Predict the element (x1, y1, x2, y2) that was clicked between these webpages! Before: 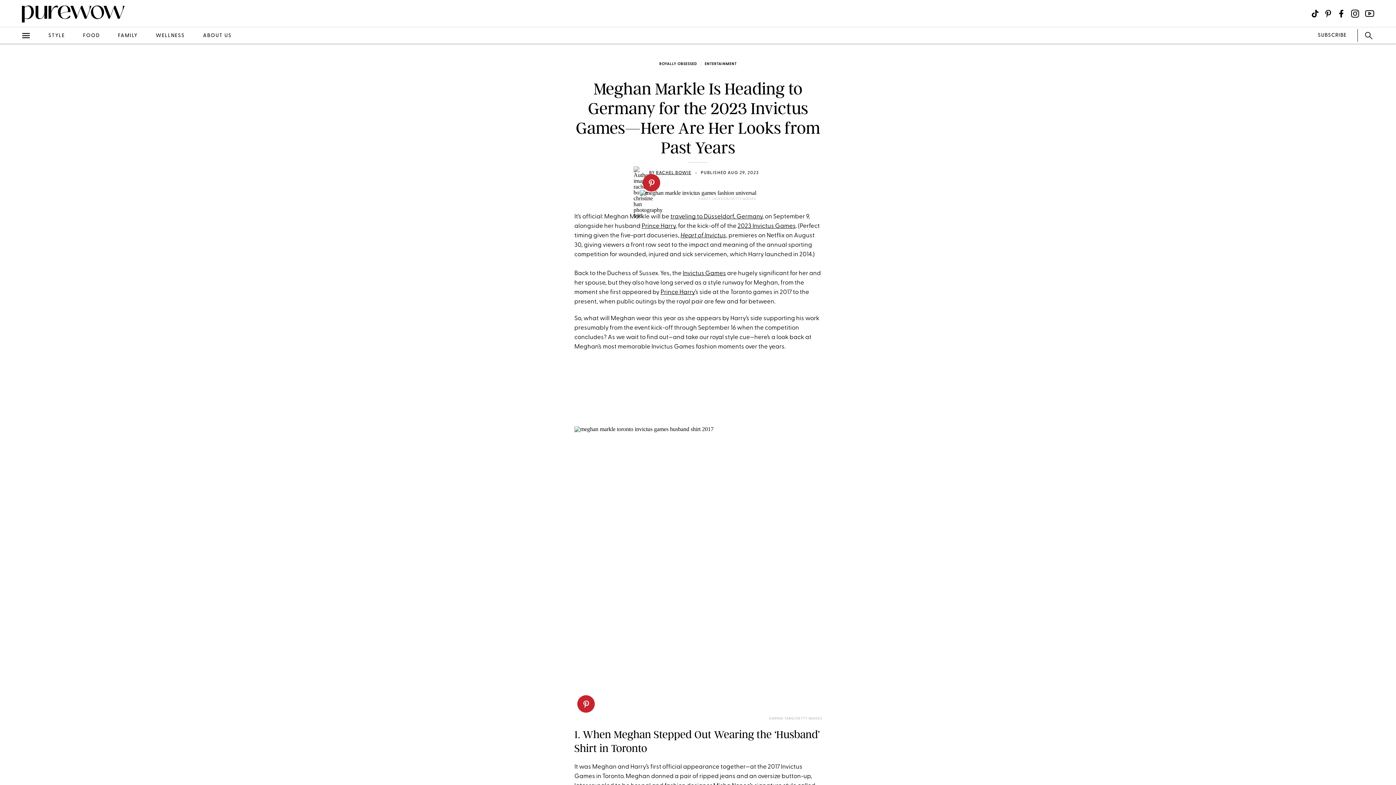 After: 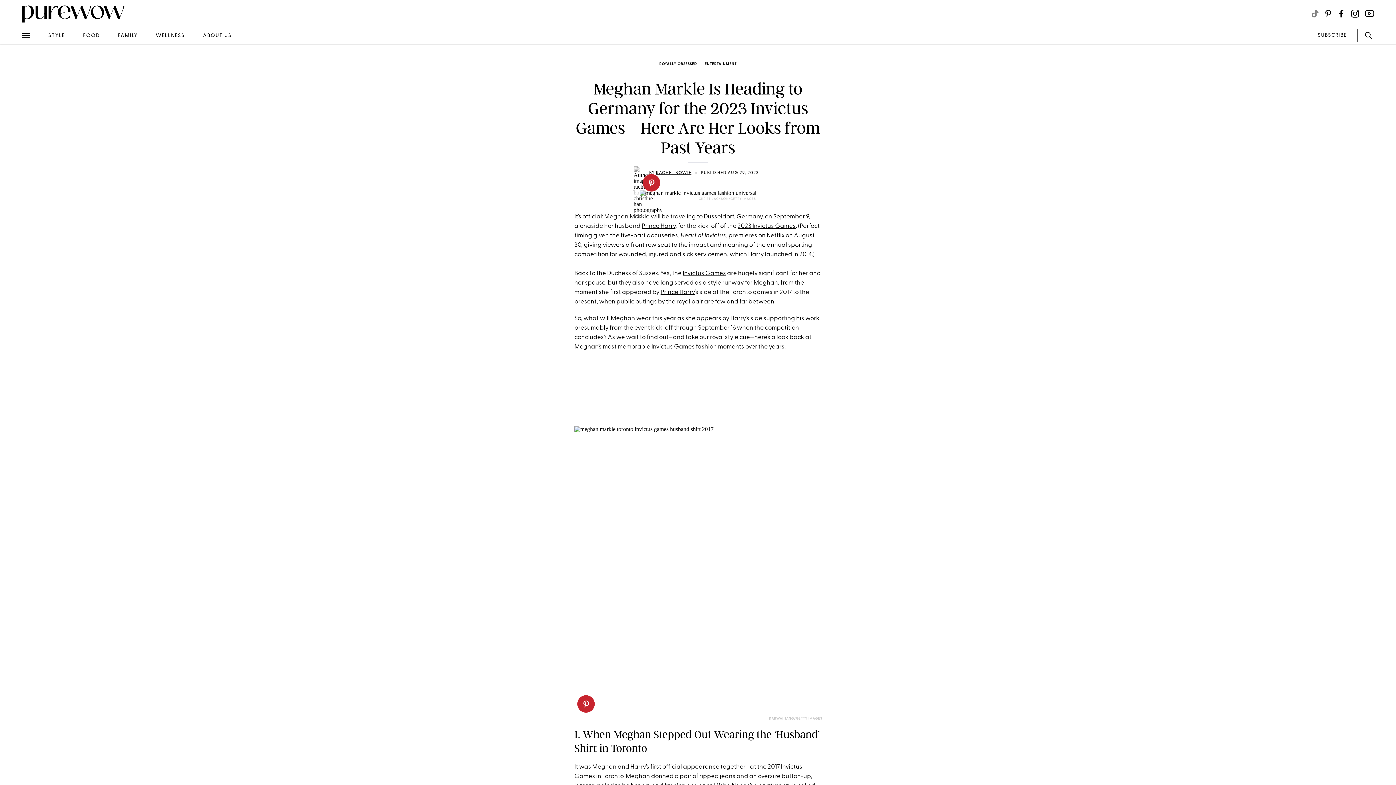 Action: label: Visit us on social social-icon-tiktok bbox: (1311, 9, 1319, 17)